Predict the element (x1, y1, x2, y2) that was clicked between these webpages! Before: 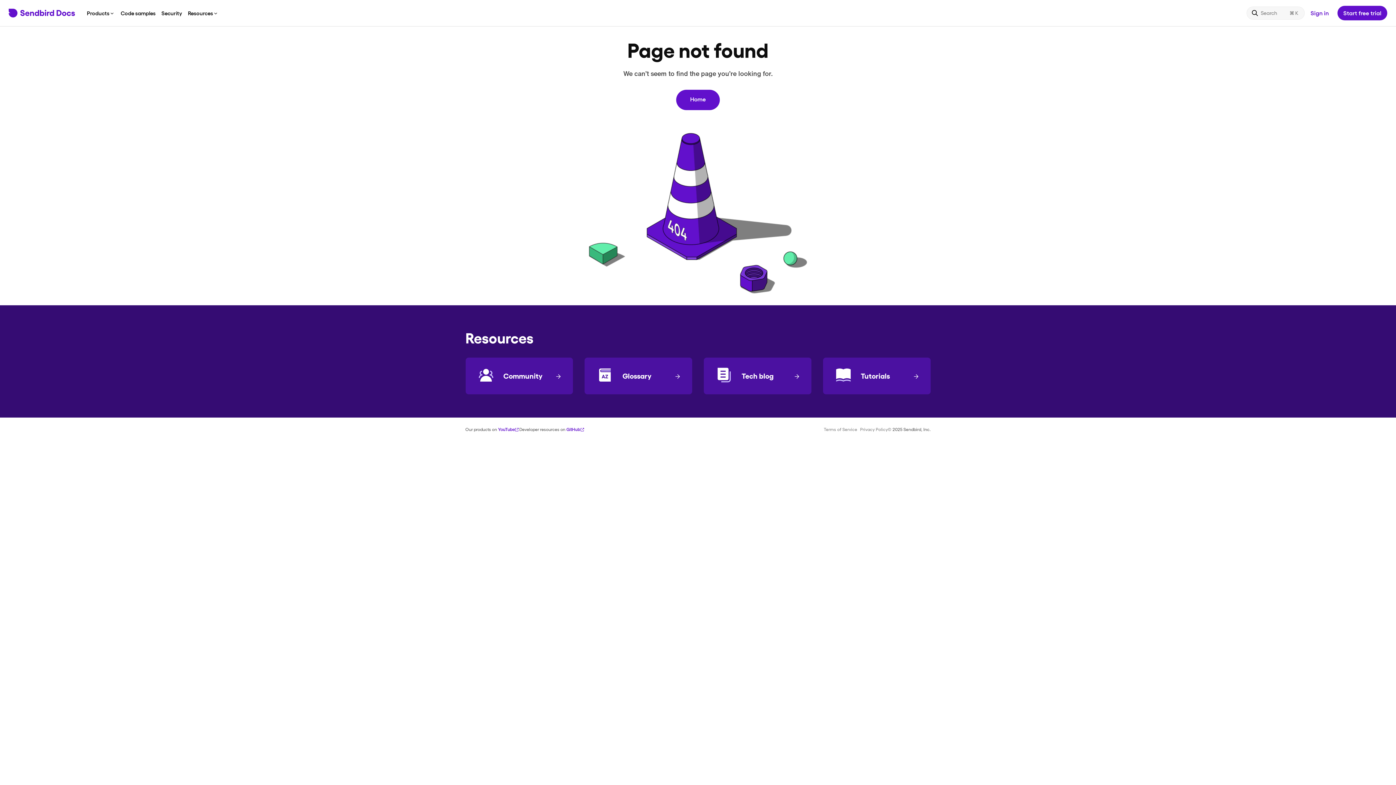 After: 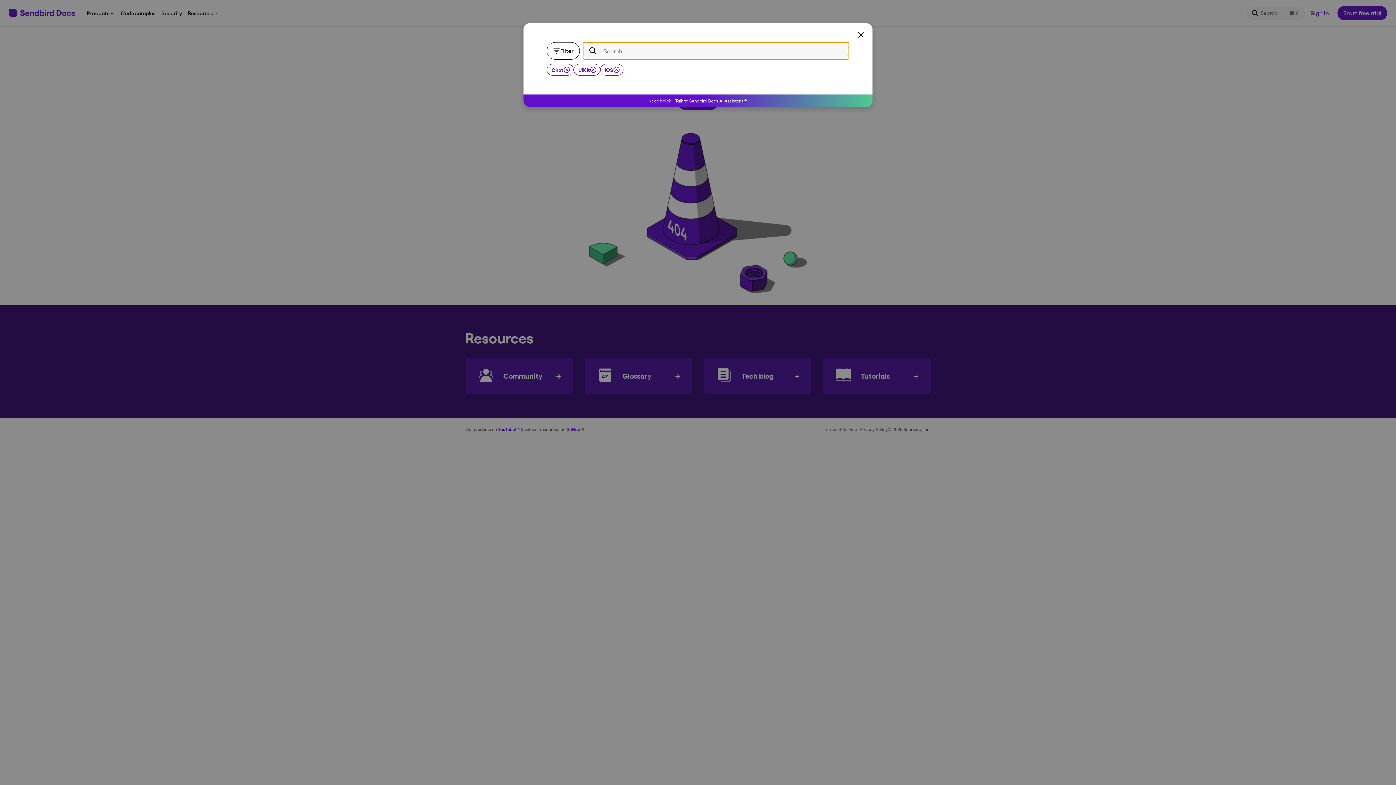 Action: bbox: (1246, 6, 1305, 19) label: Search